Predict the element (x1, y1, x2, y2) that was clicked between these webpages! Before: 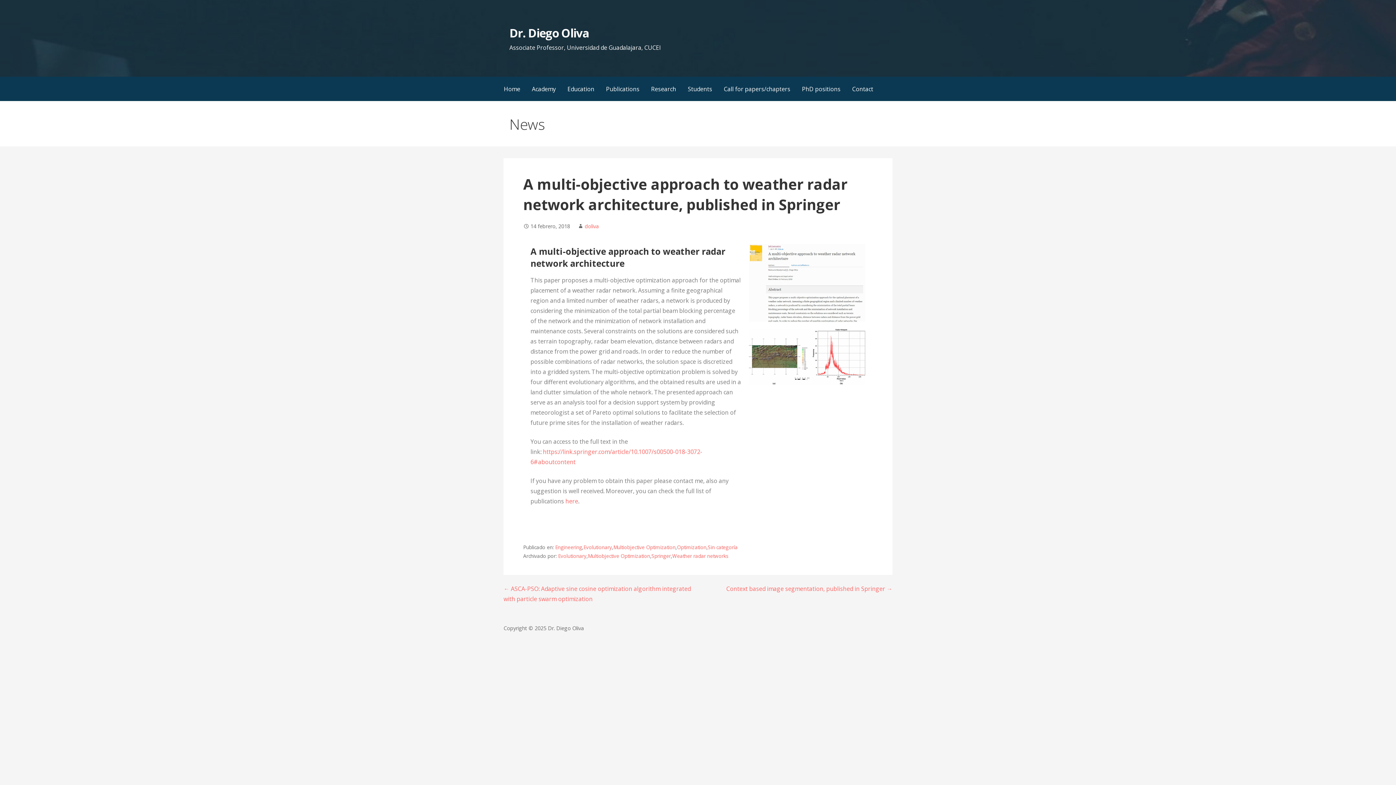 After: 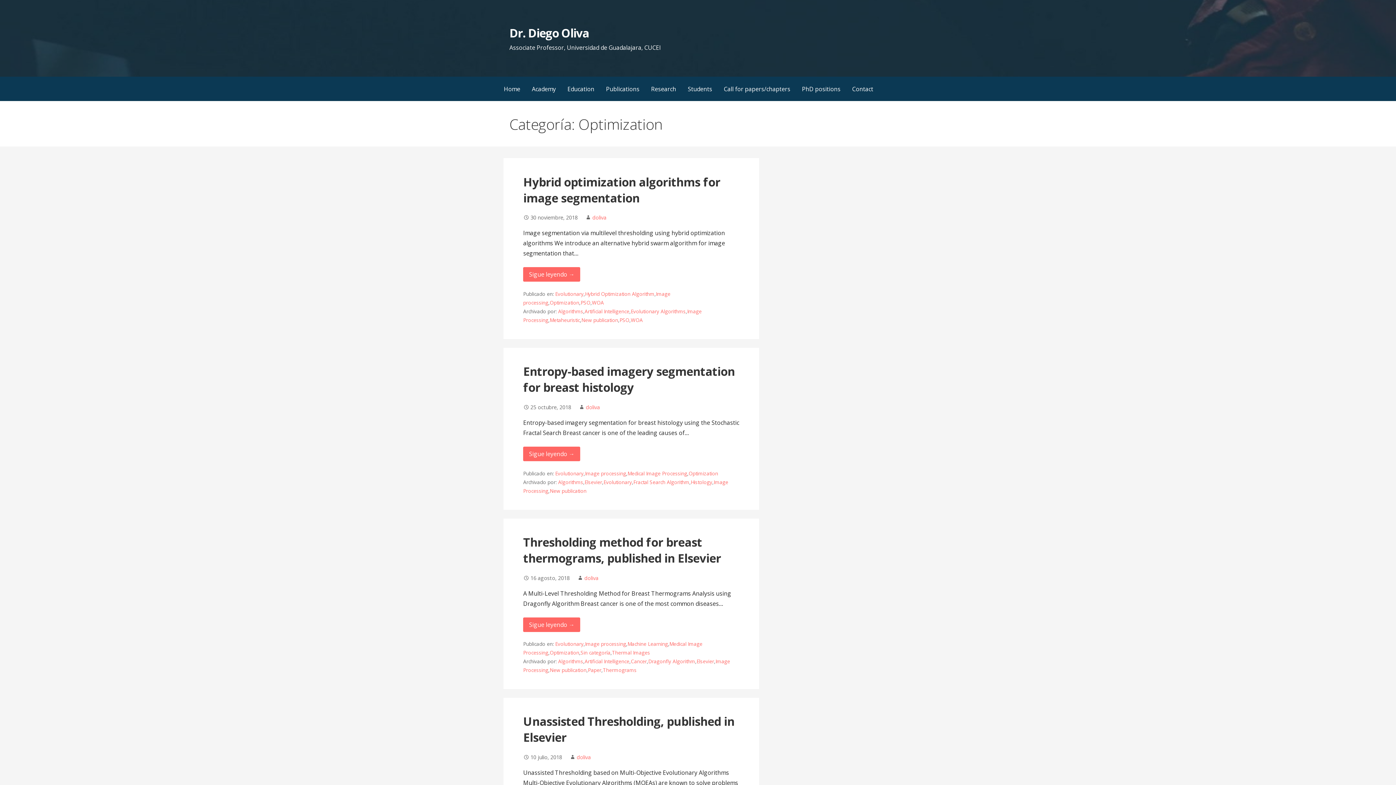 Action: bbox: (677, 544, 706, 550) label: Optimization